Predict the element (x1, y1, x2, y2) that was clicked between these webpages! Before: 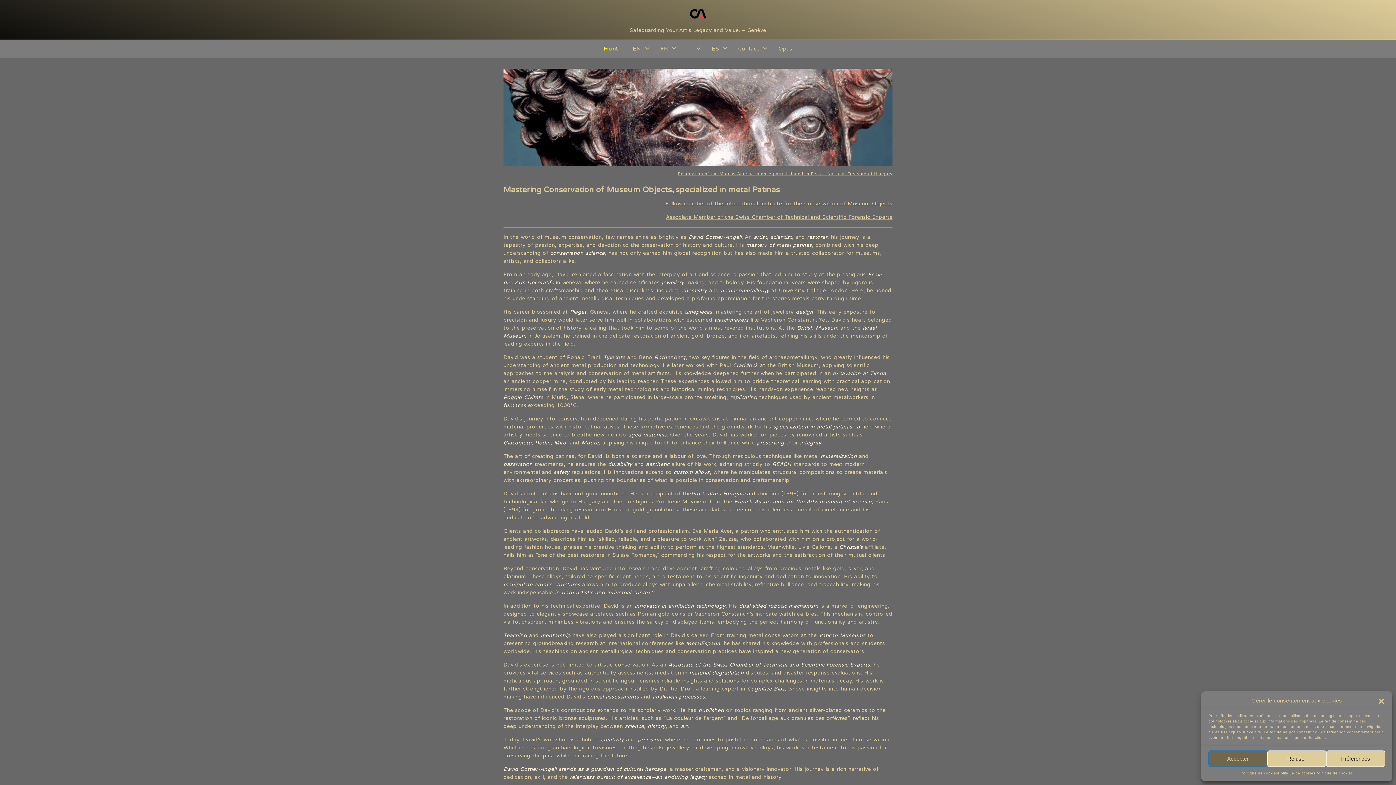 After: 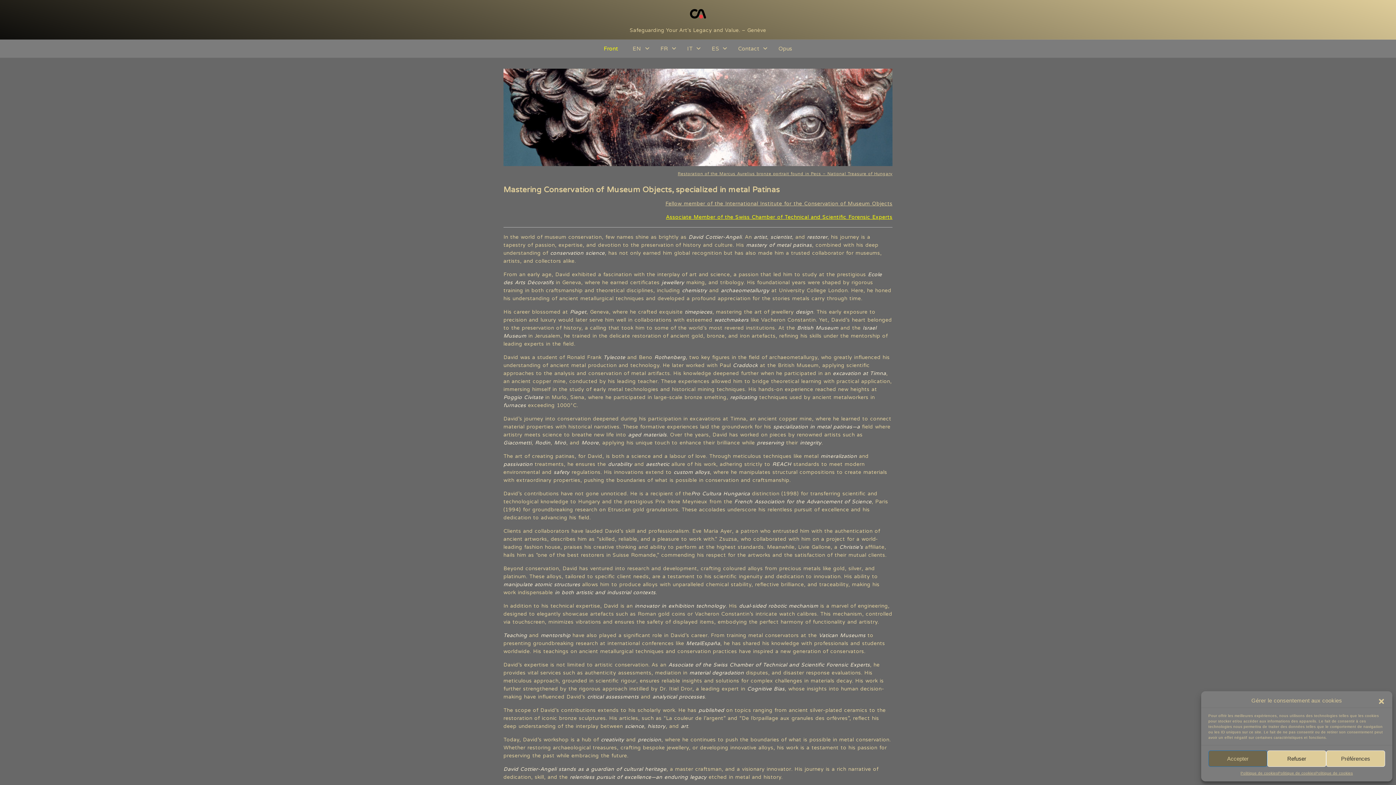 Action: label: Associate Member of the Swiss Chamber of Technical and Scientific Forensic Experts bbox: (666, 214, 892, 220)